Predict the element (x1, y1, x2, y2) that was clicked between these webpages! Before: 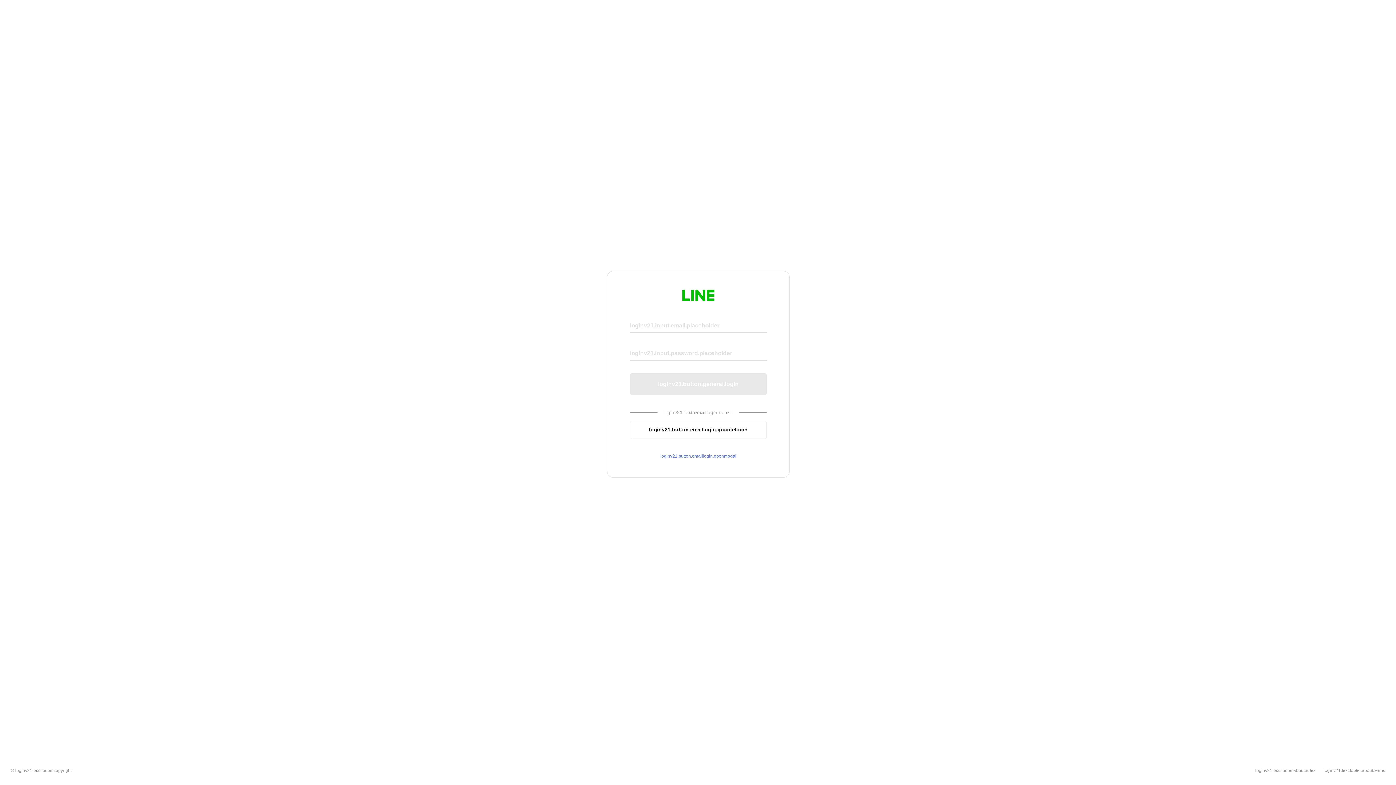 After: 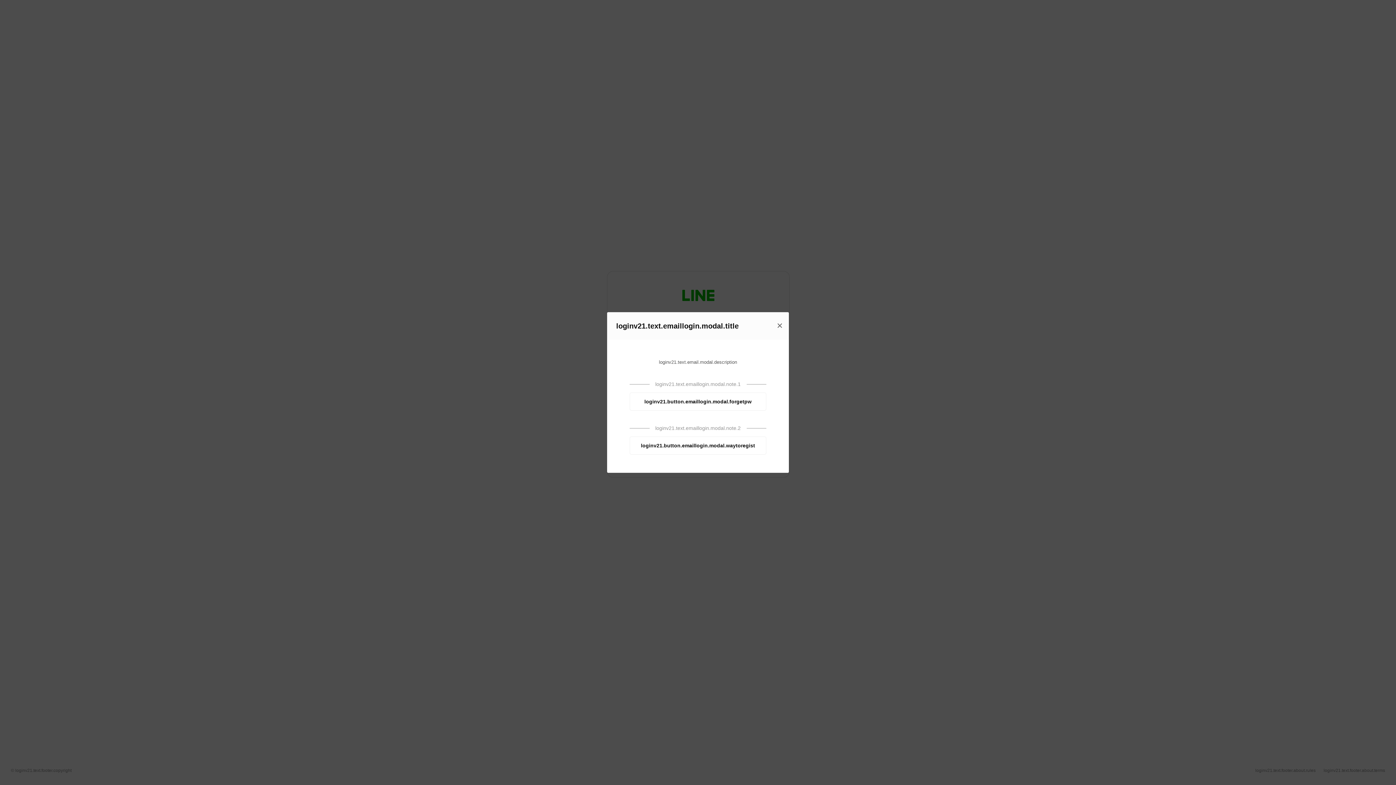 Action: label: loginv21.button.emaillogin.openmodal bbox: (630, 453, 766, 459)